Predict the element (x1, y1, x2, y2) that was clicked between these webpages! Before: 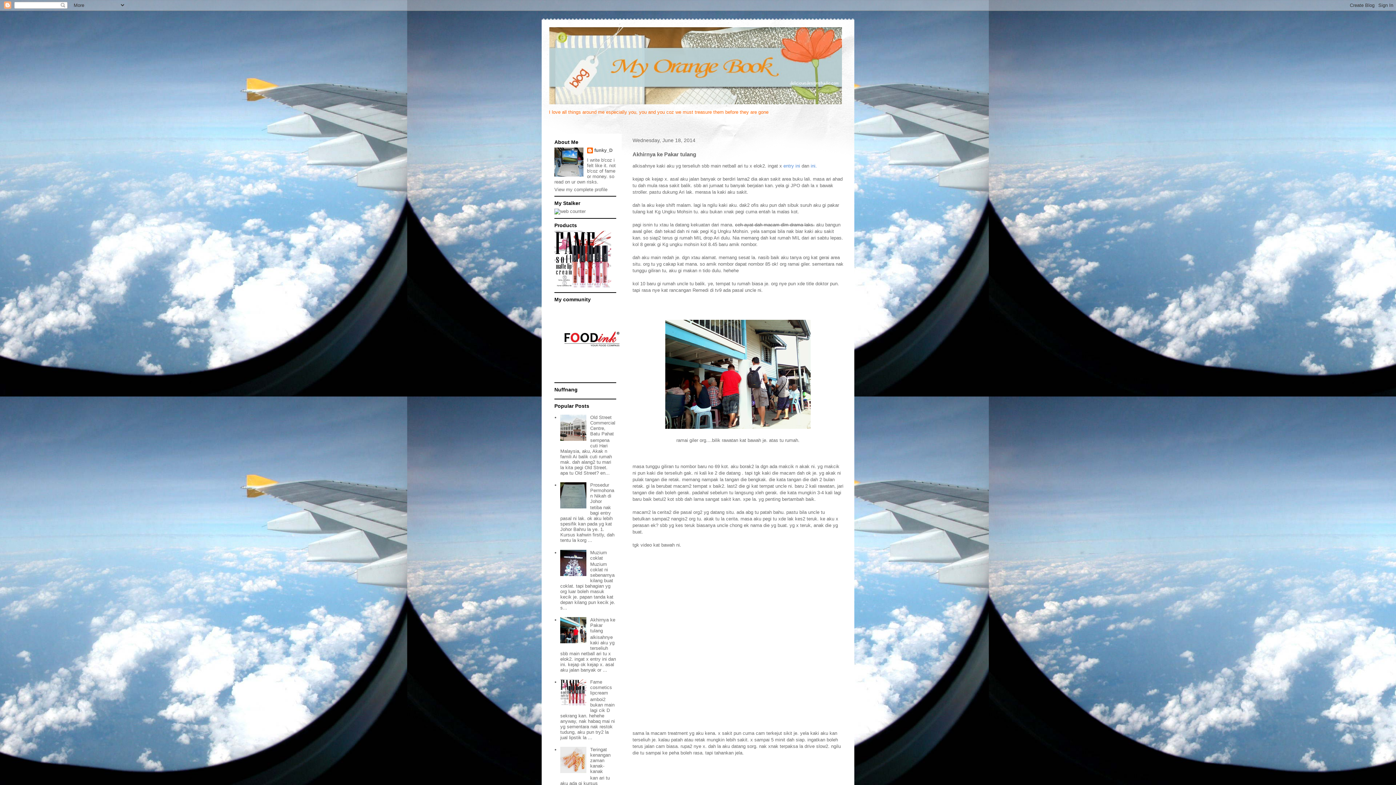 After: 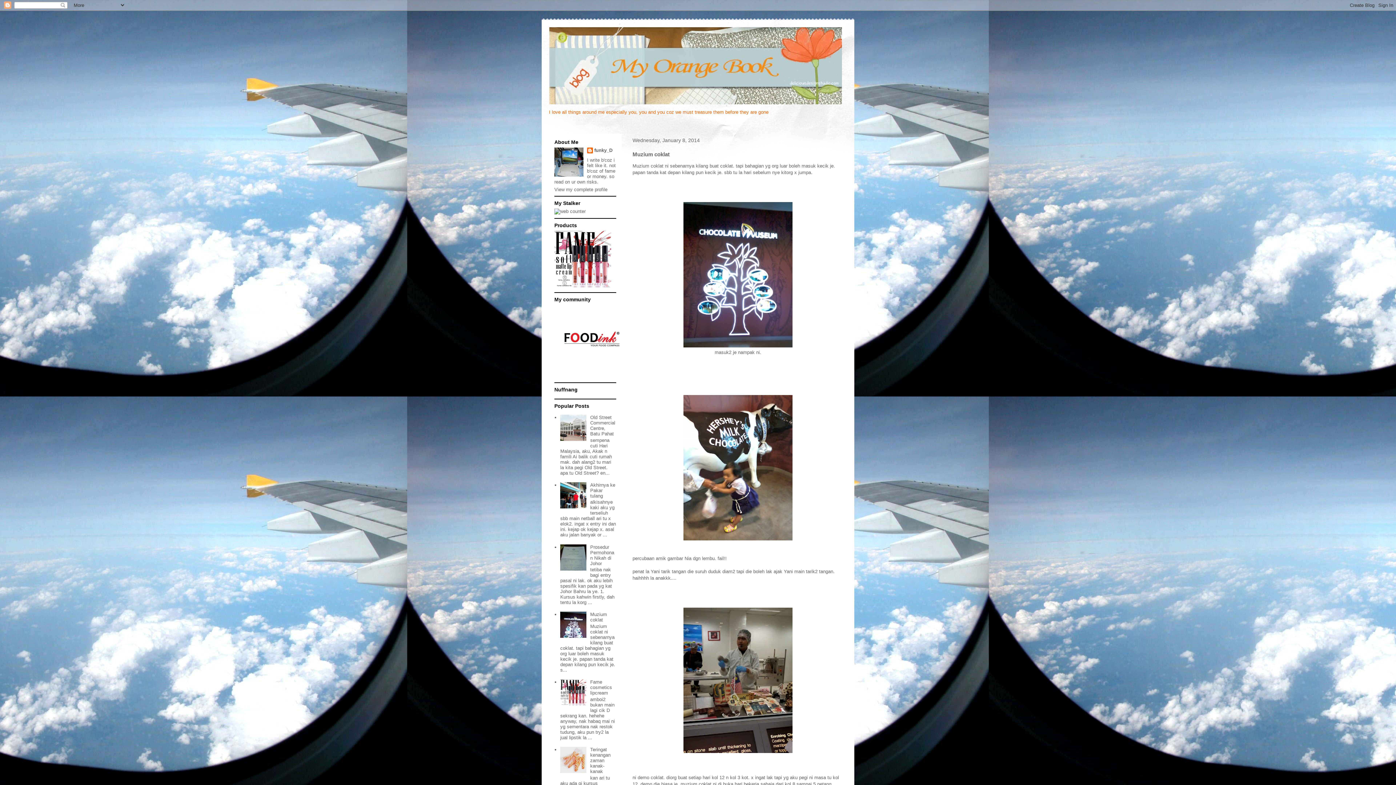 Action: label: Muzium coklat bbox: (590, 550, 607, 560)